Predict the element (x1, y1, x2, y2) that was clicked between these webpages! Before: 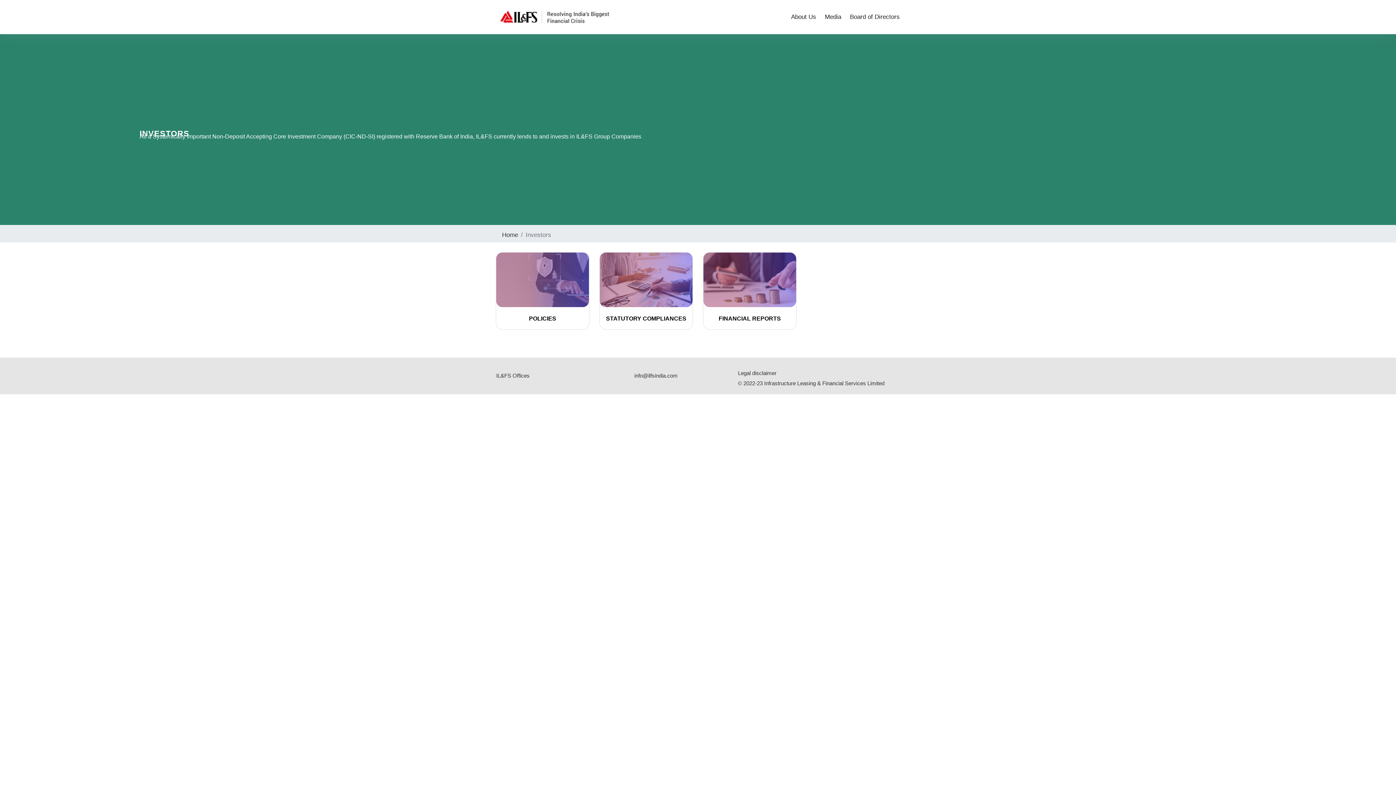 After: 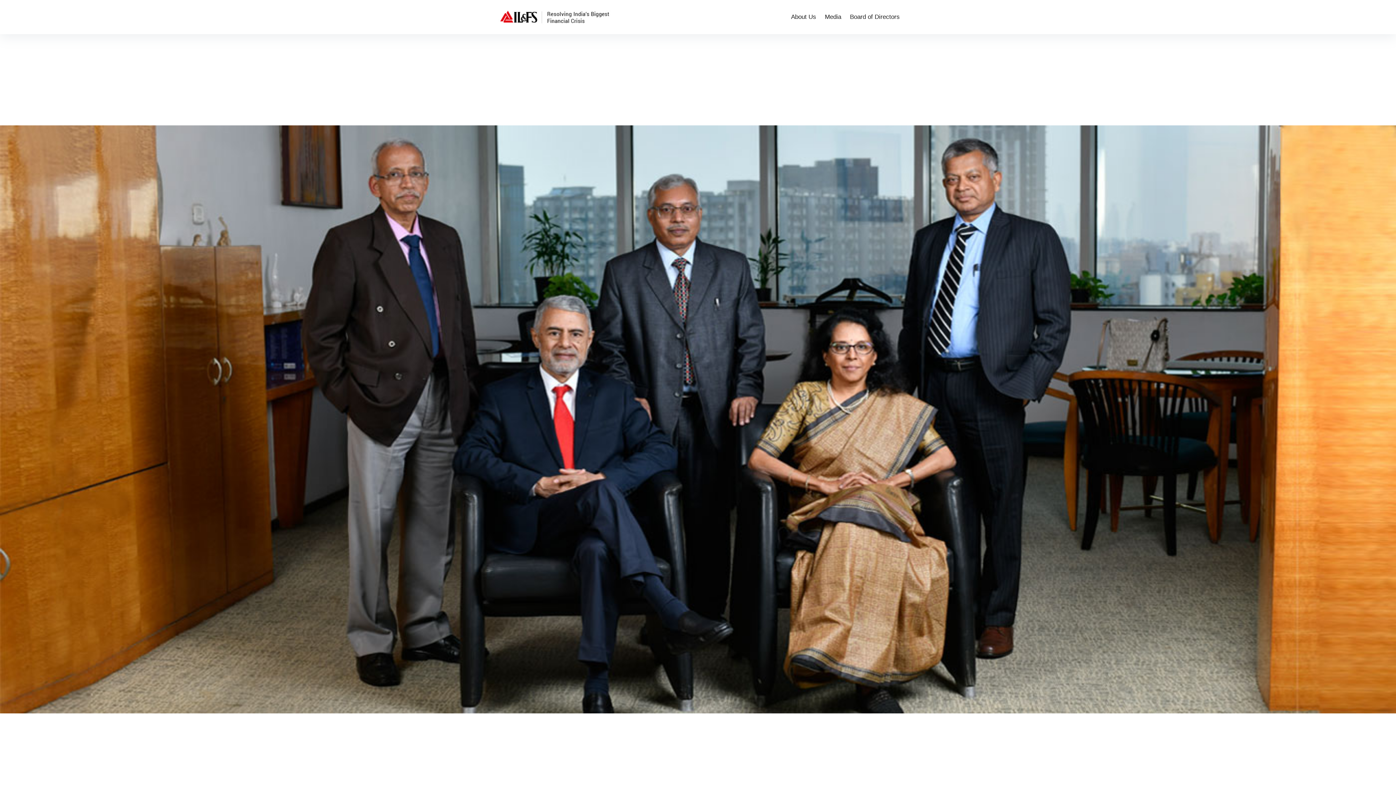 Action: bbox: (496, 5, 614, 29)